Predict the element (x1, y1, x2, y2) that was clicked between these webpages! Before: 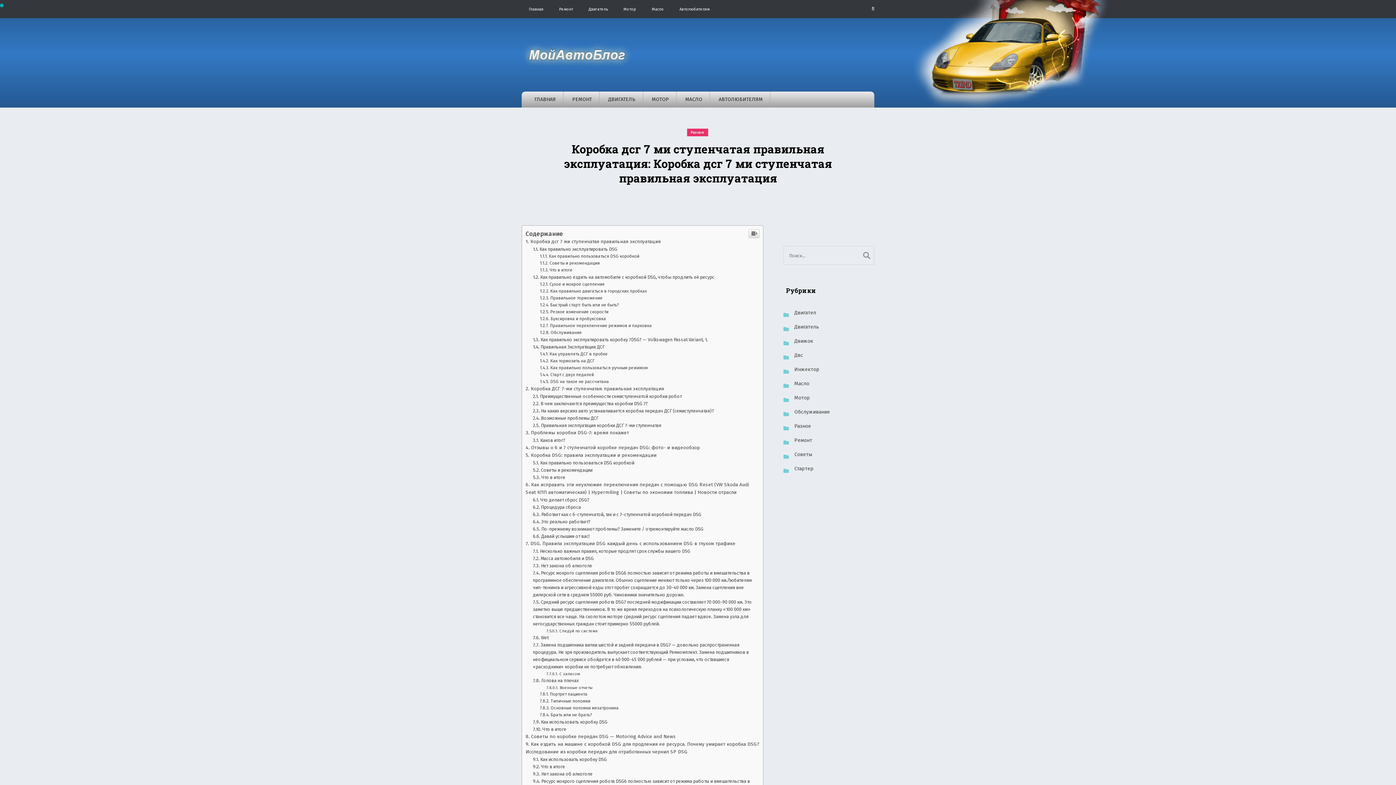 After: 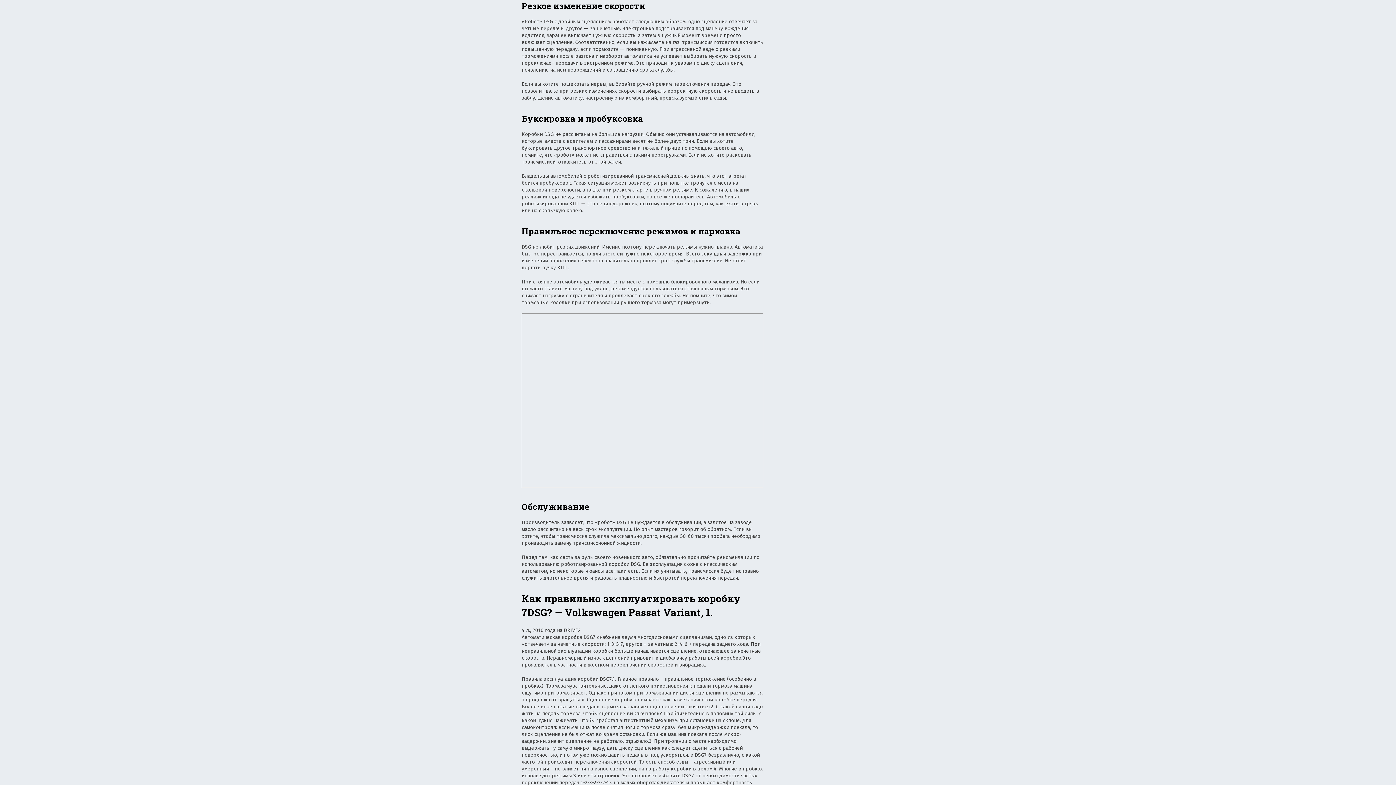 Action: label: Резкое изменение скорости bbox: (539, 309, 608, 314)